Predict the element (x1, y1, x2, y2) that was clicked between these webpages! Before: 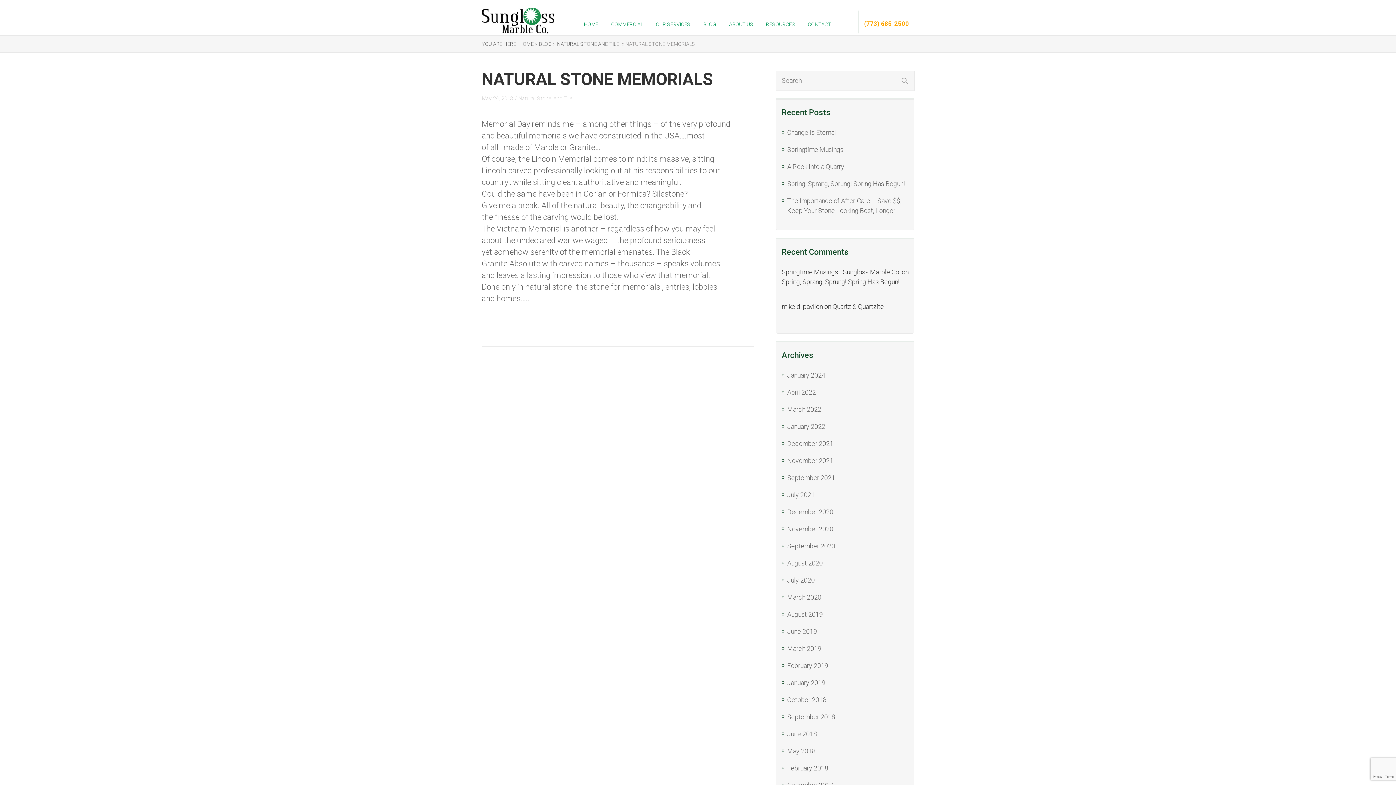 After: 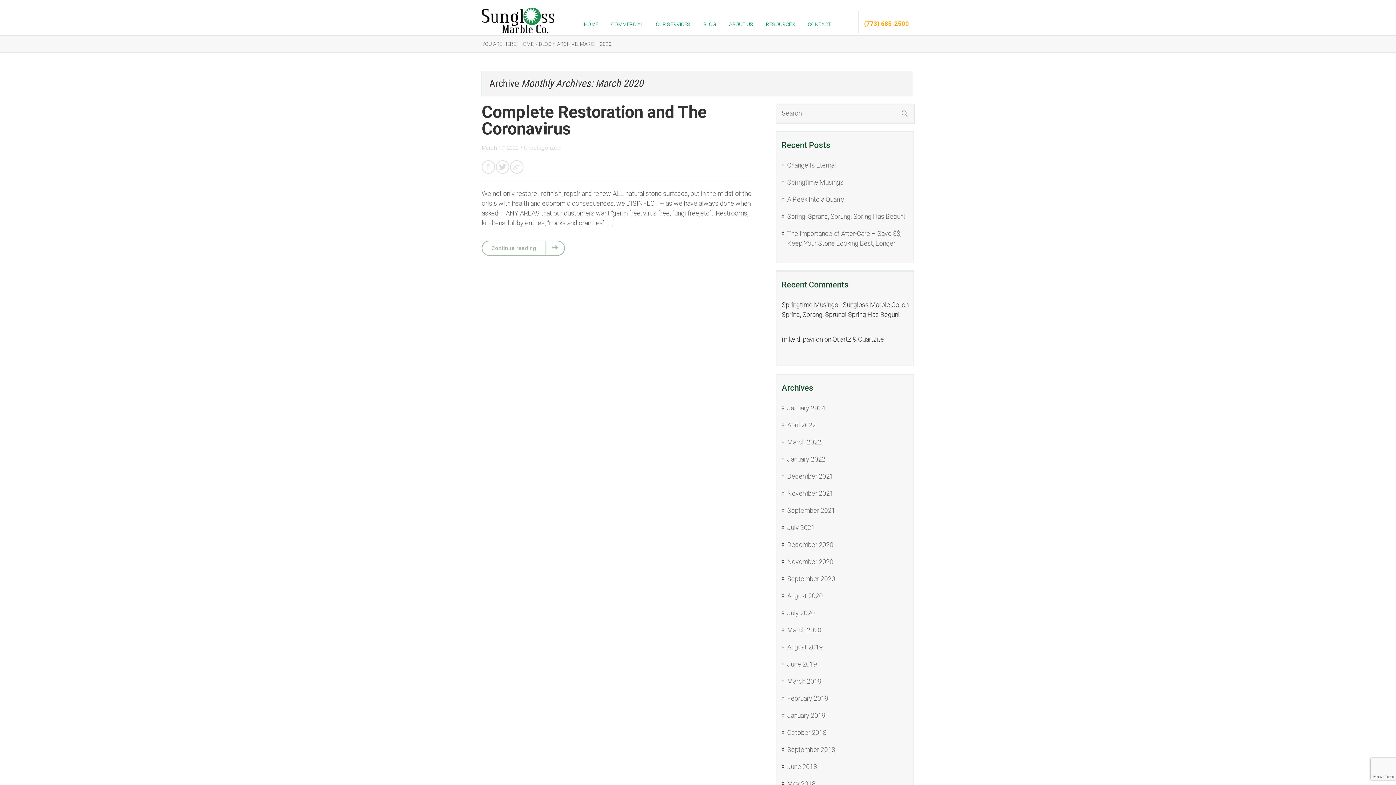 Action: label: March 2020 bbox: (787, 593, 821, 601)